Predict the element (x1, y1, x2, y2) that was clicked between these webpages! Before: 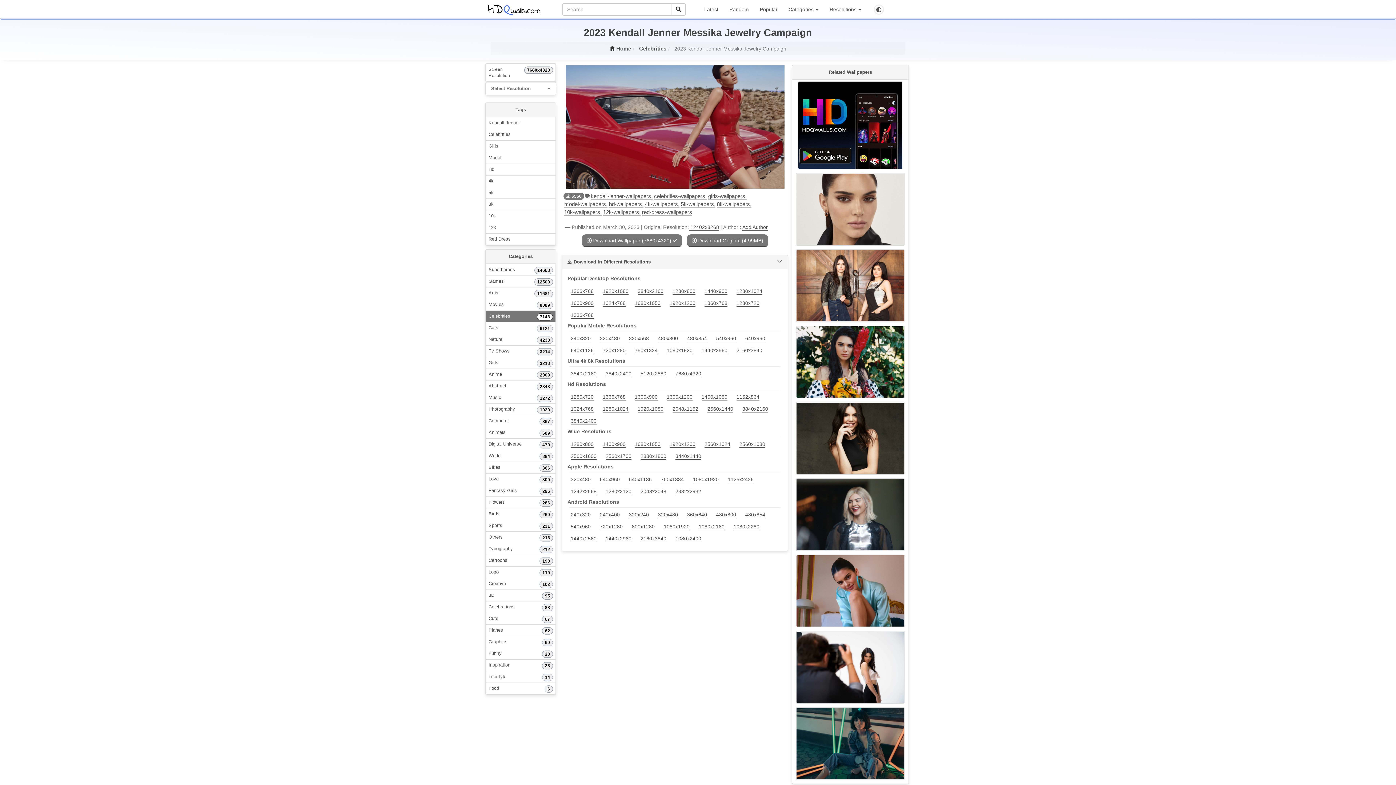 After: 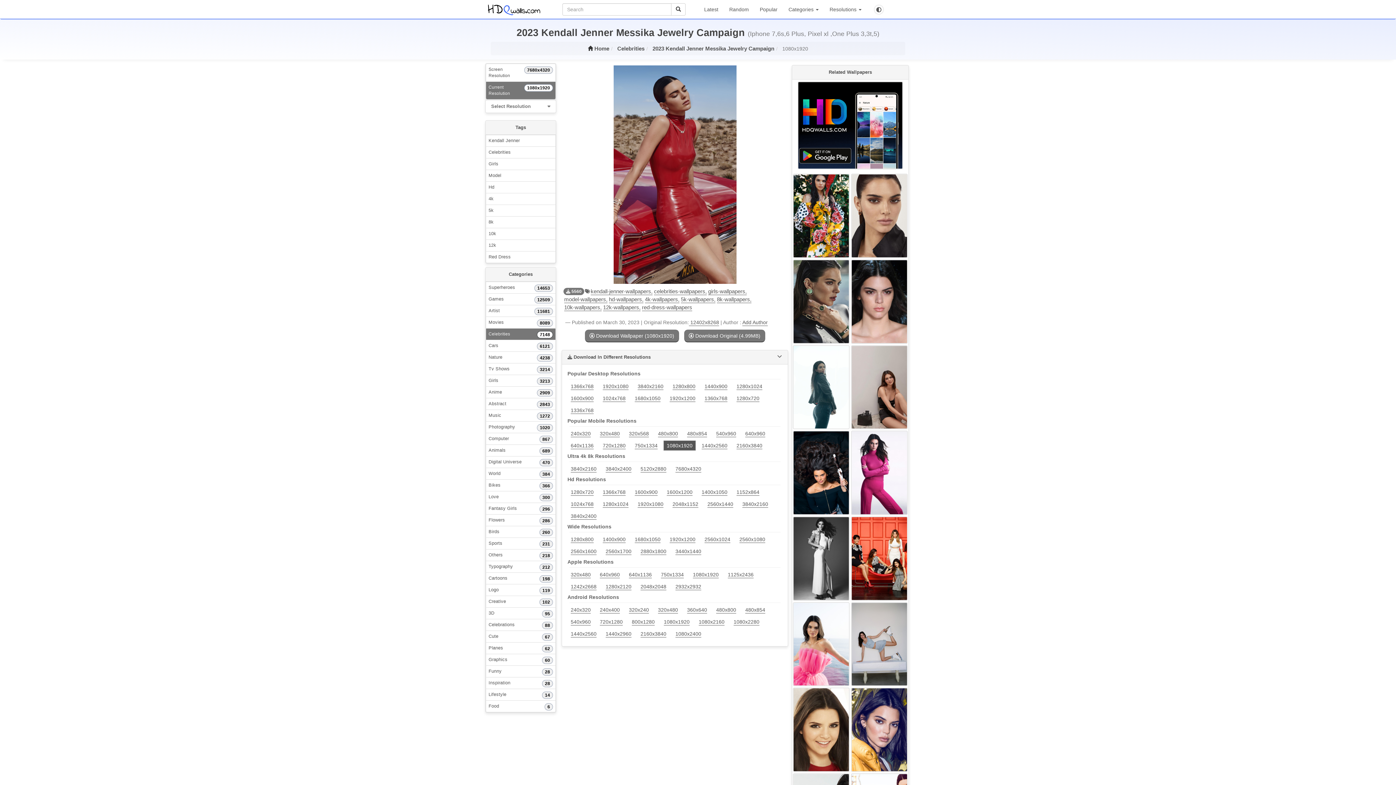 Action: label: 1080x1920 bbox: (660, 521, 693, 532)